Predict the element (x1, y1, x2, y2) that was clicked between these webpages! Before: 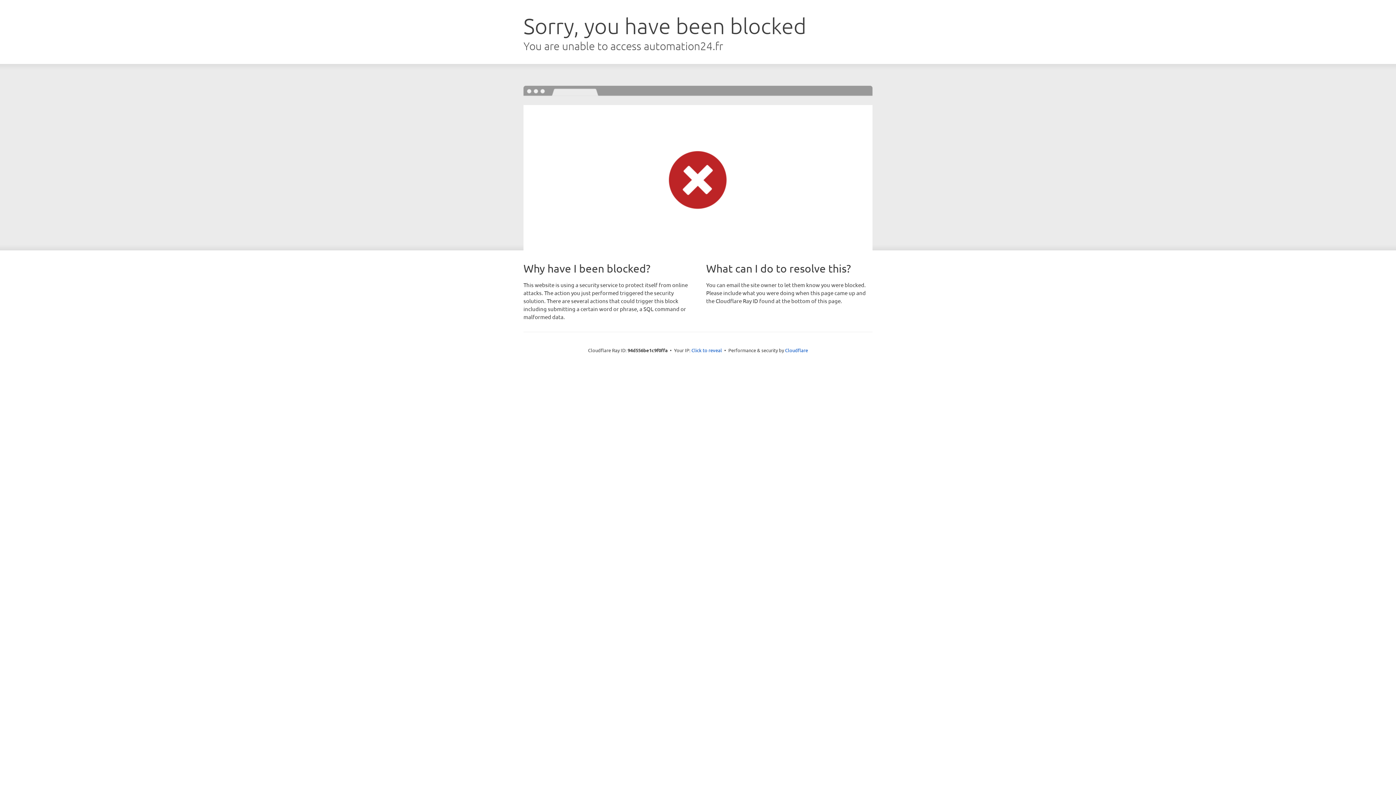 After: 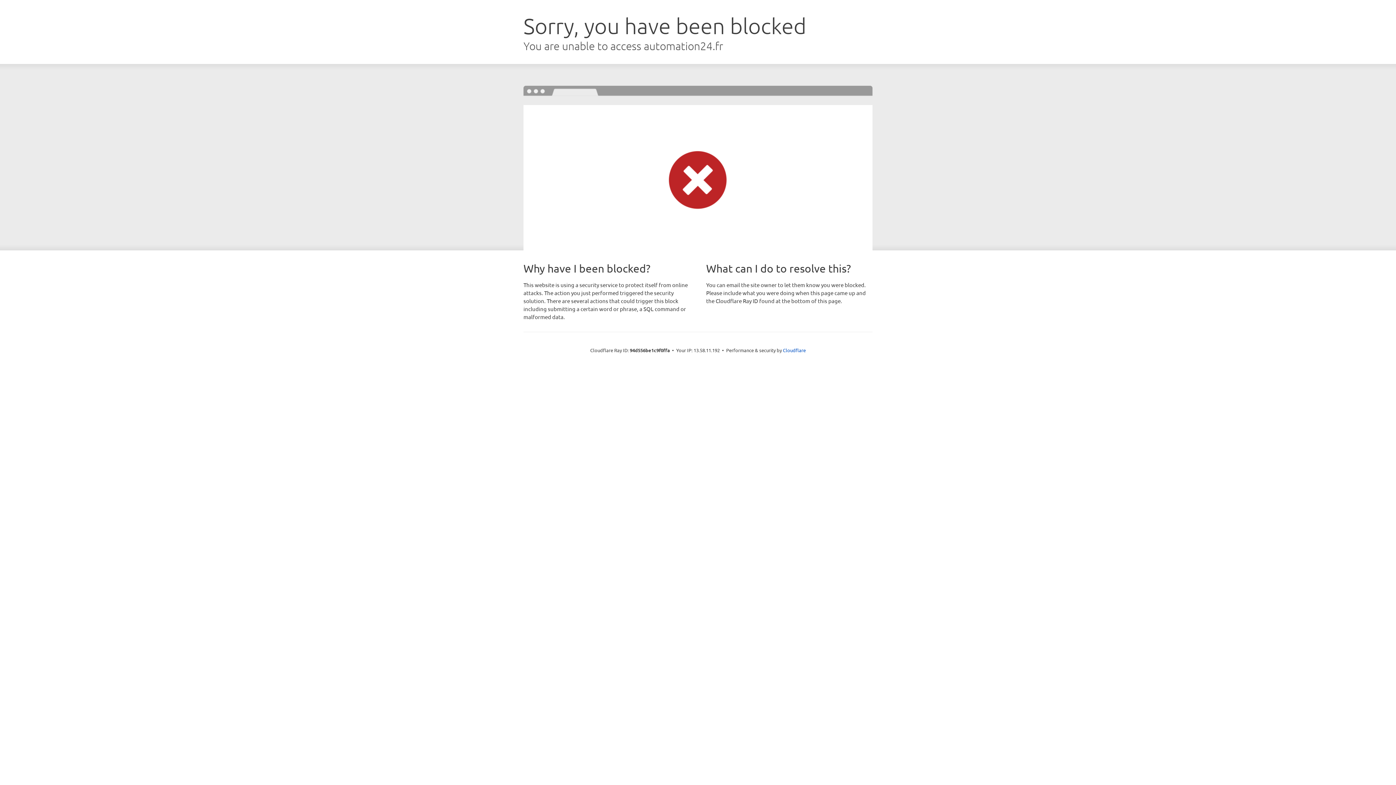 Action: bbox: (691, 346, 722, 353) label: Click to reveal